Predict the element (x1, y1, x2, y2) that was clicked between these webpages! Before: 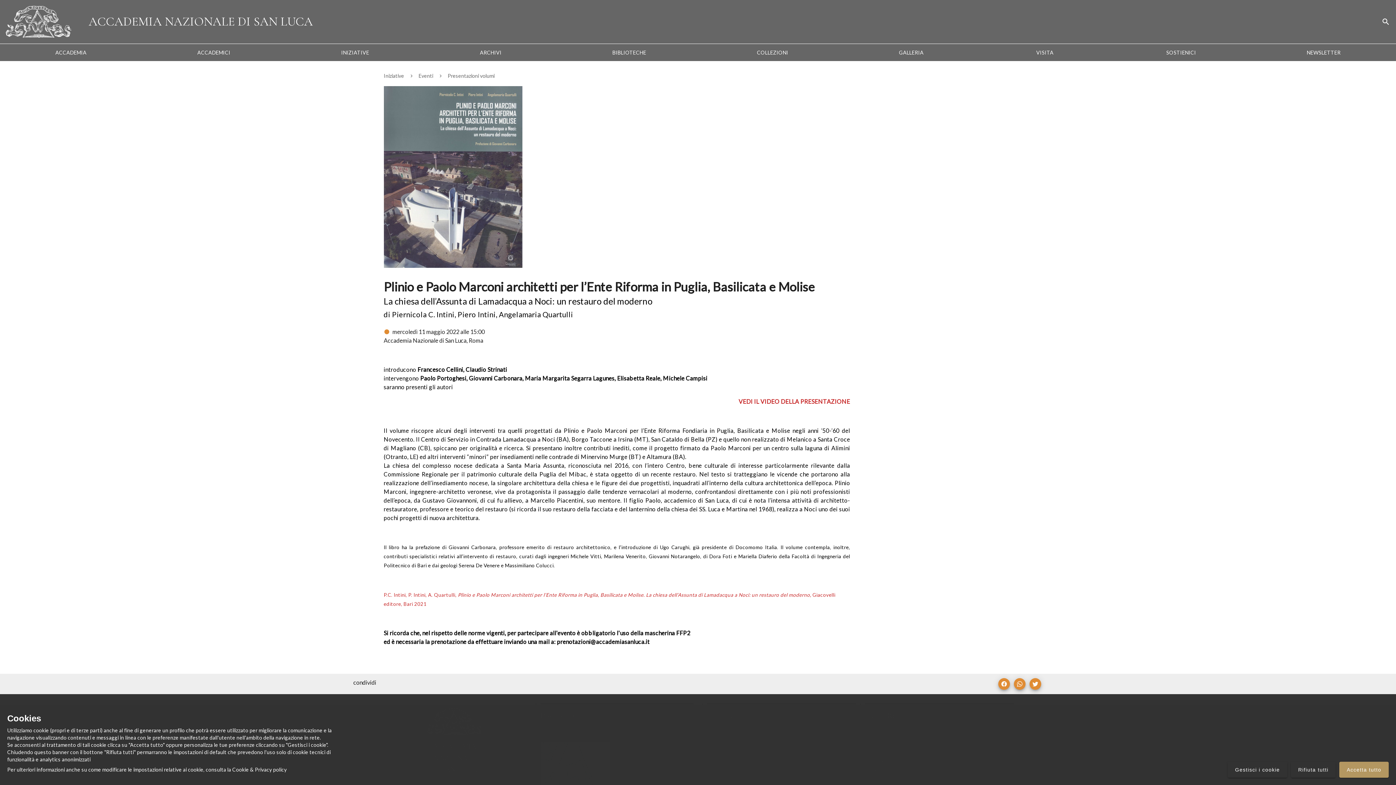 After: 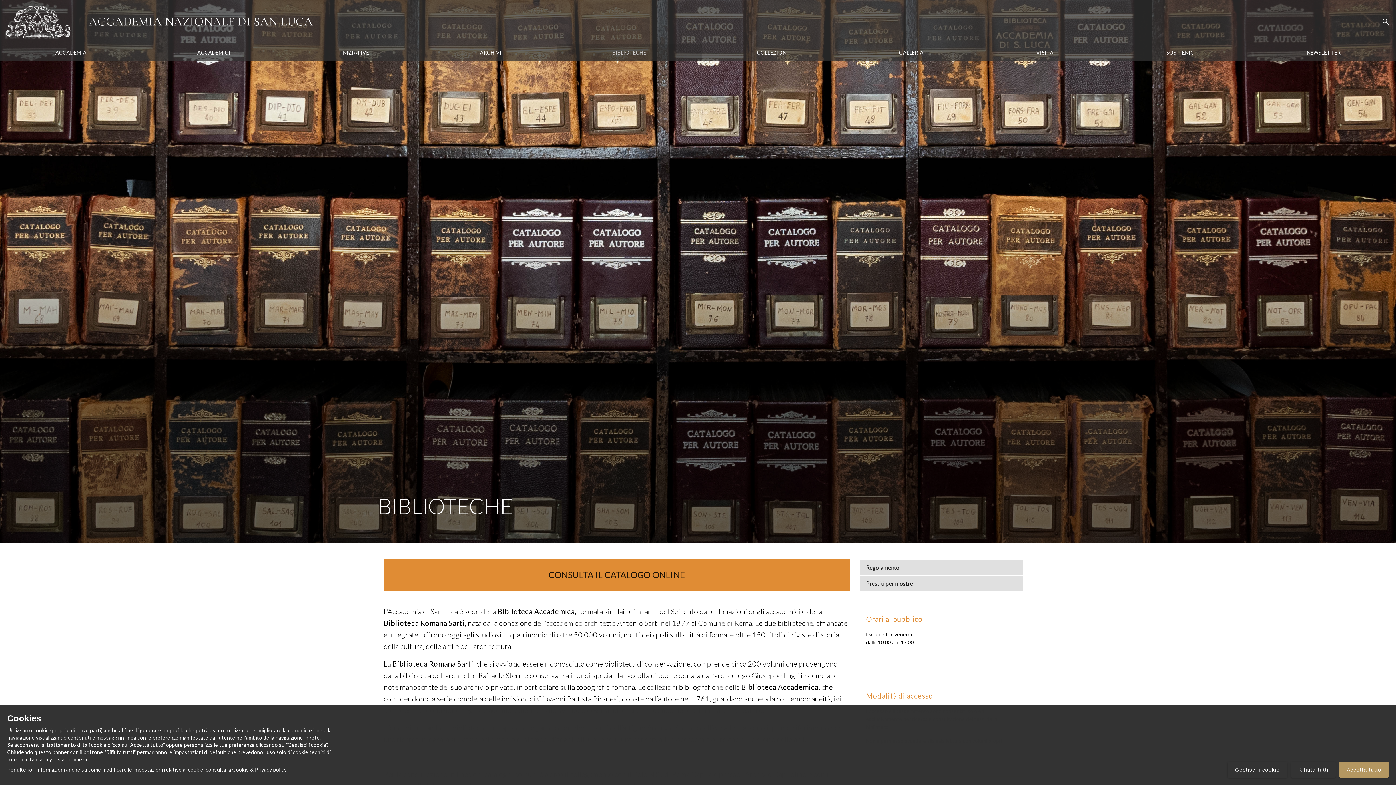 Action: bbox: (557, 44, 701, 61) label: BIBLIOTECHE